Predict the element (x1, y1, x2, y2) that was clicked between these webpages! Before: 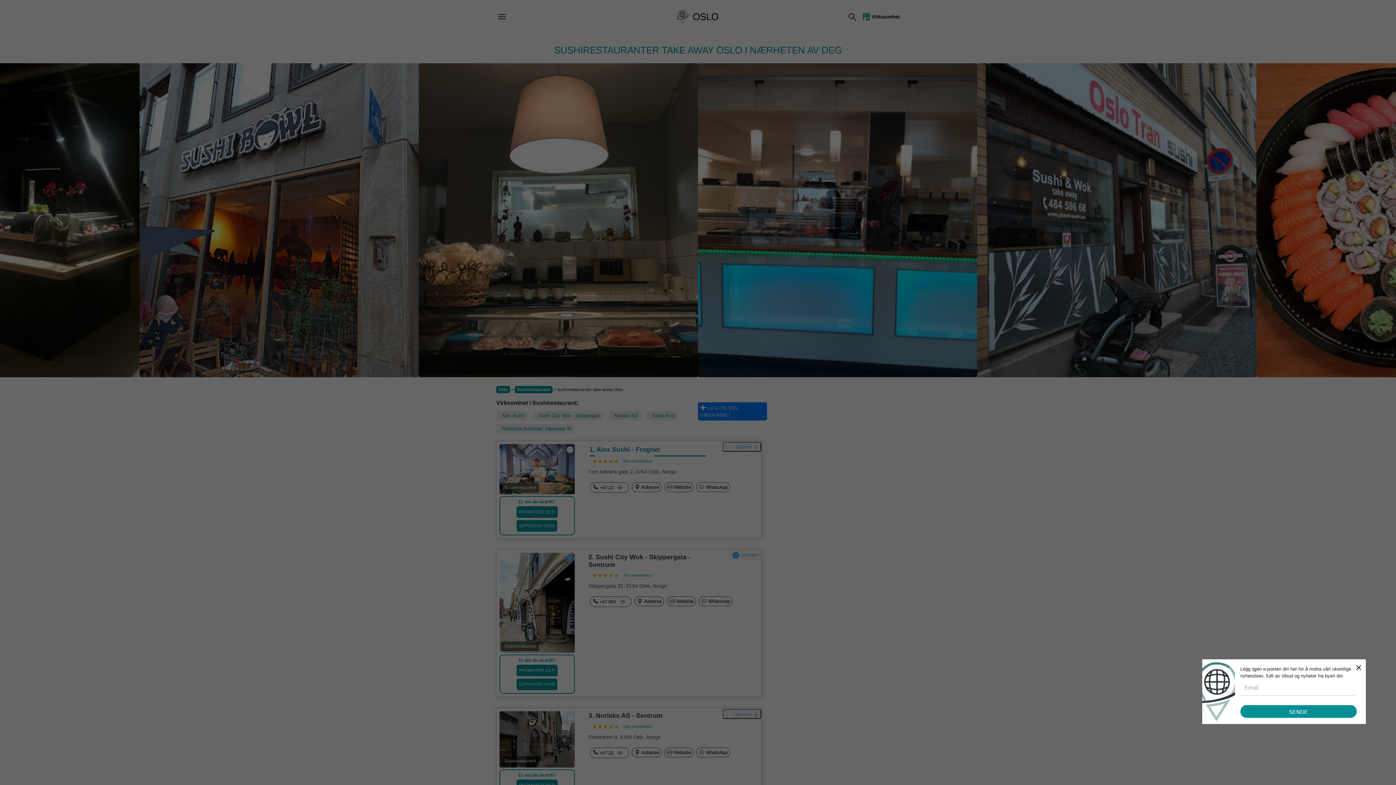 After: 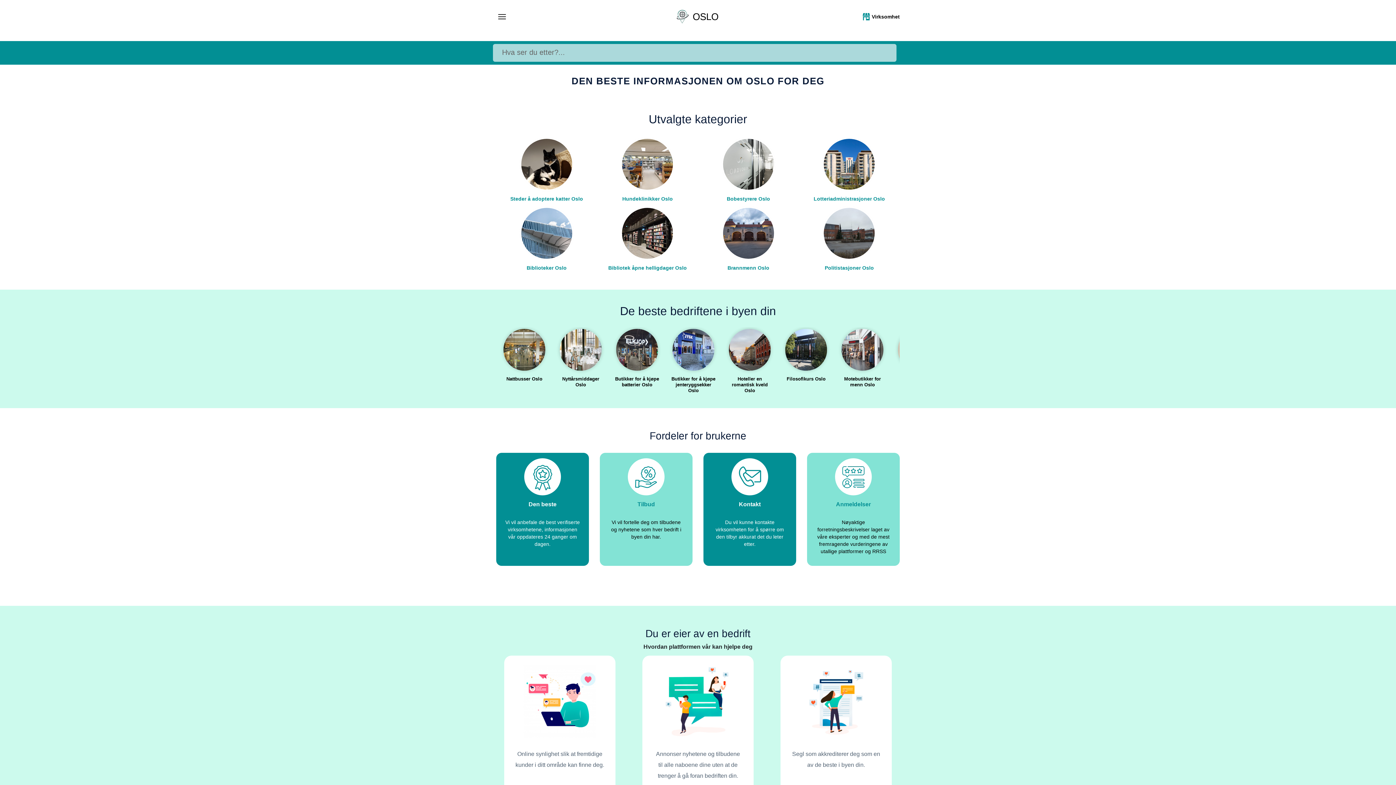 Action: bbox: (496, 386, 510, 393) label: Oslo